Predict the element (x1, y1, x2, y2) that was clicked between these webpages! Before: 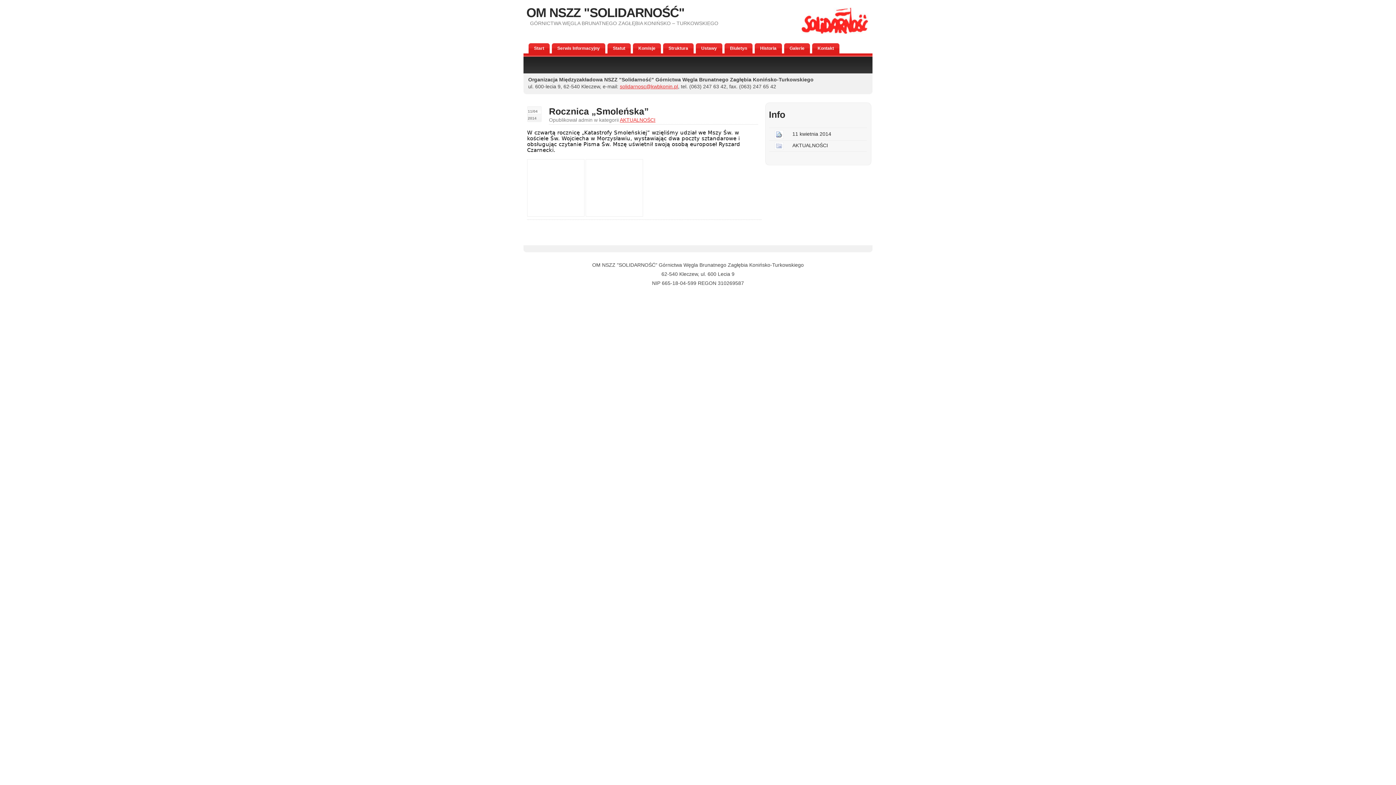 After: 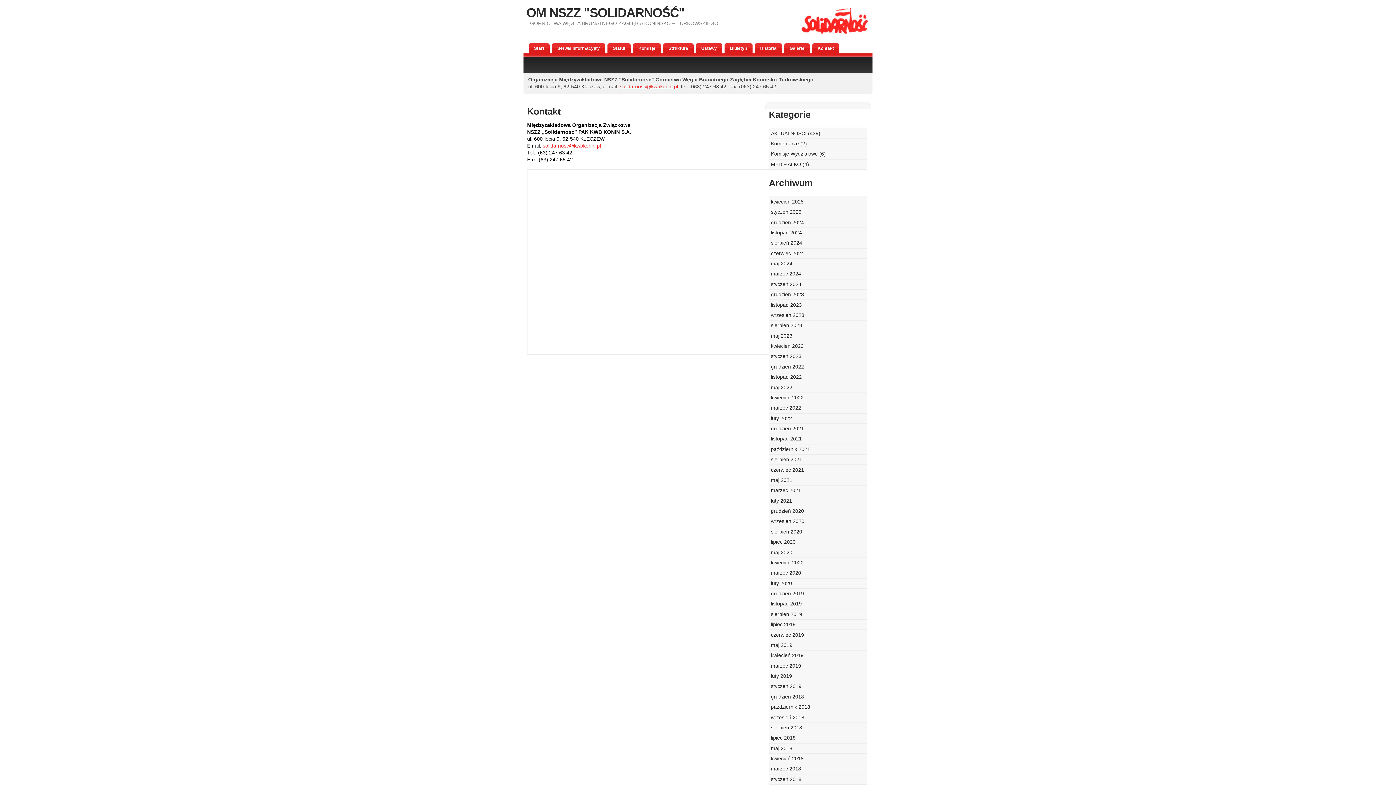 Action: bbox: (812, 43, 839, 53) label: Kontakt